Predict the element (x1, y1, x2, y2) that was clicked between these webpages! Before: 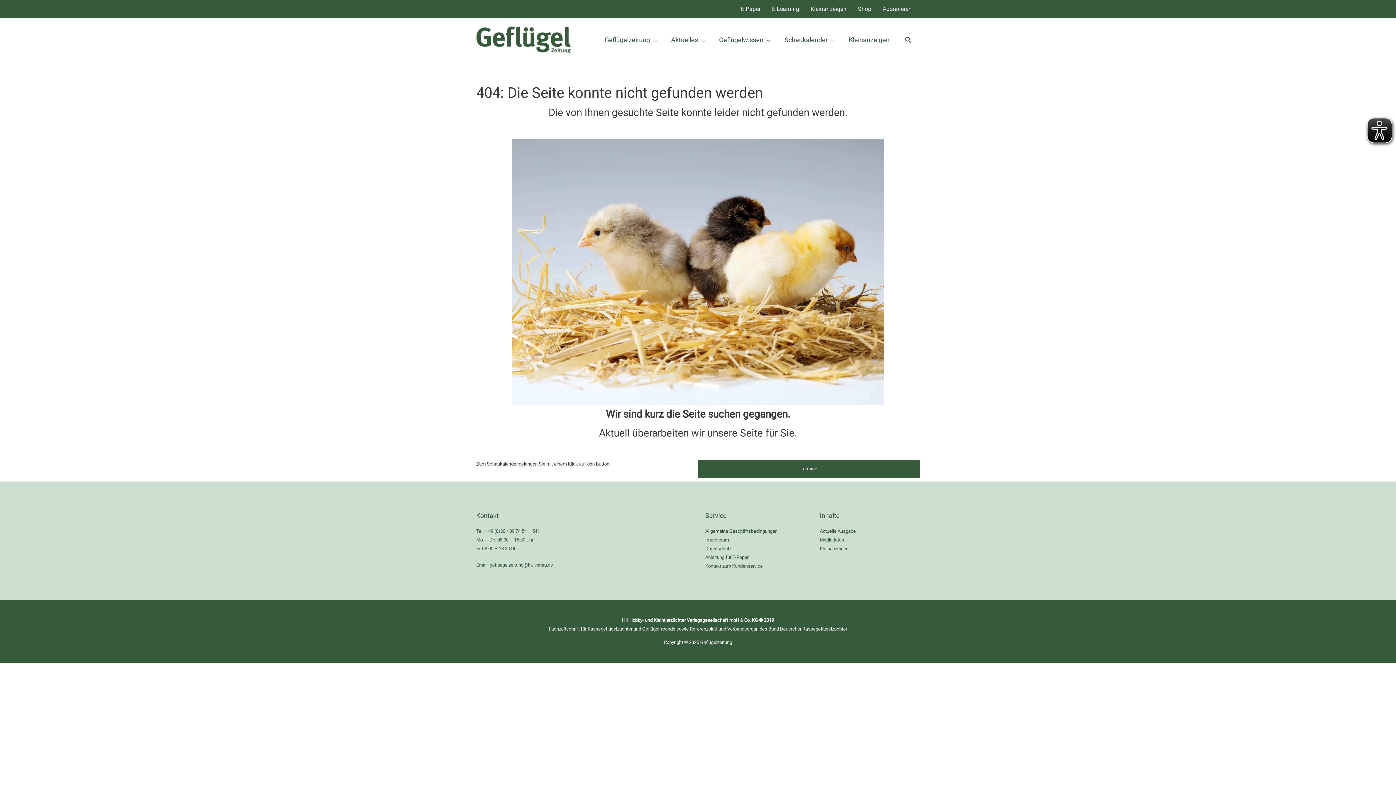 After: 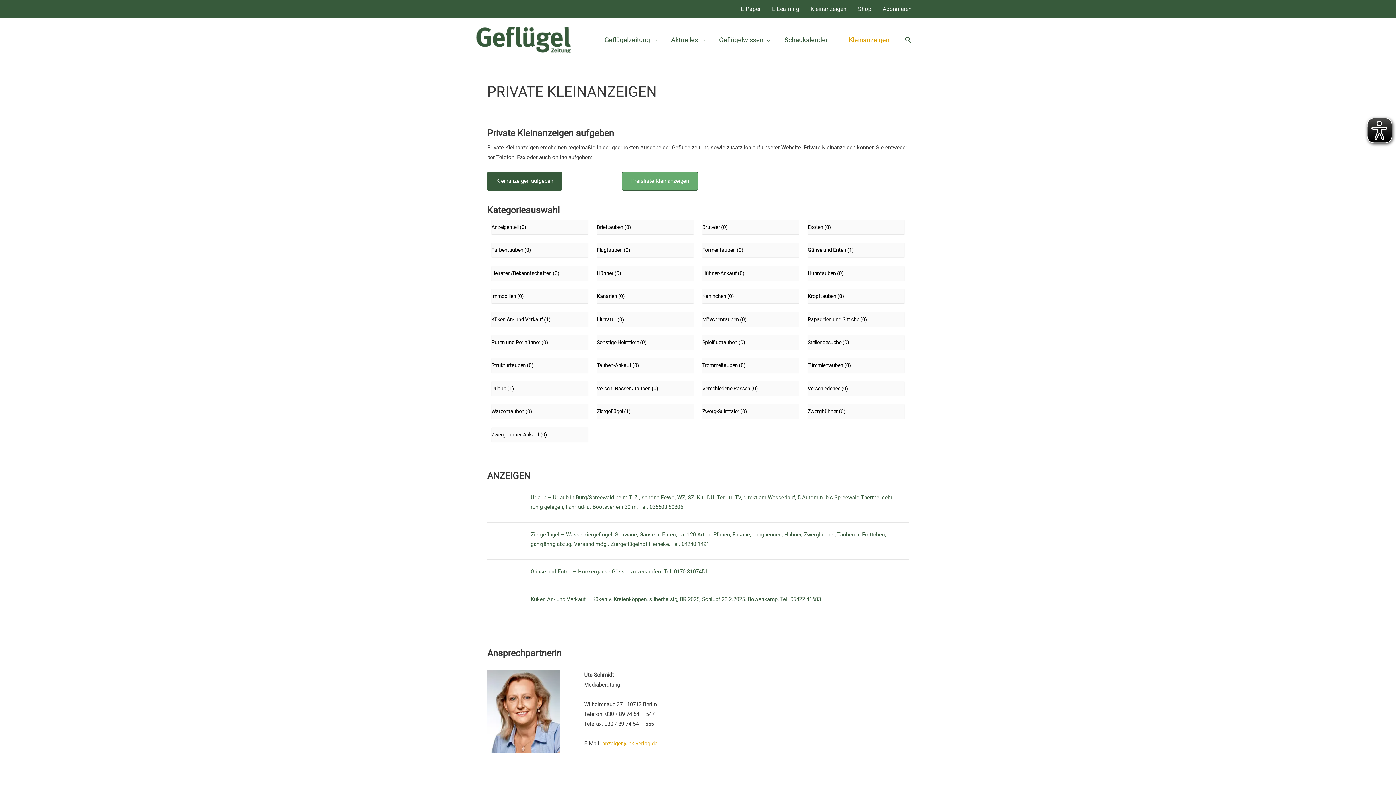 Action: bbox: (805, 3, 852, 14) label: Kleinanzeigen